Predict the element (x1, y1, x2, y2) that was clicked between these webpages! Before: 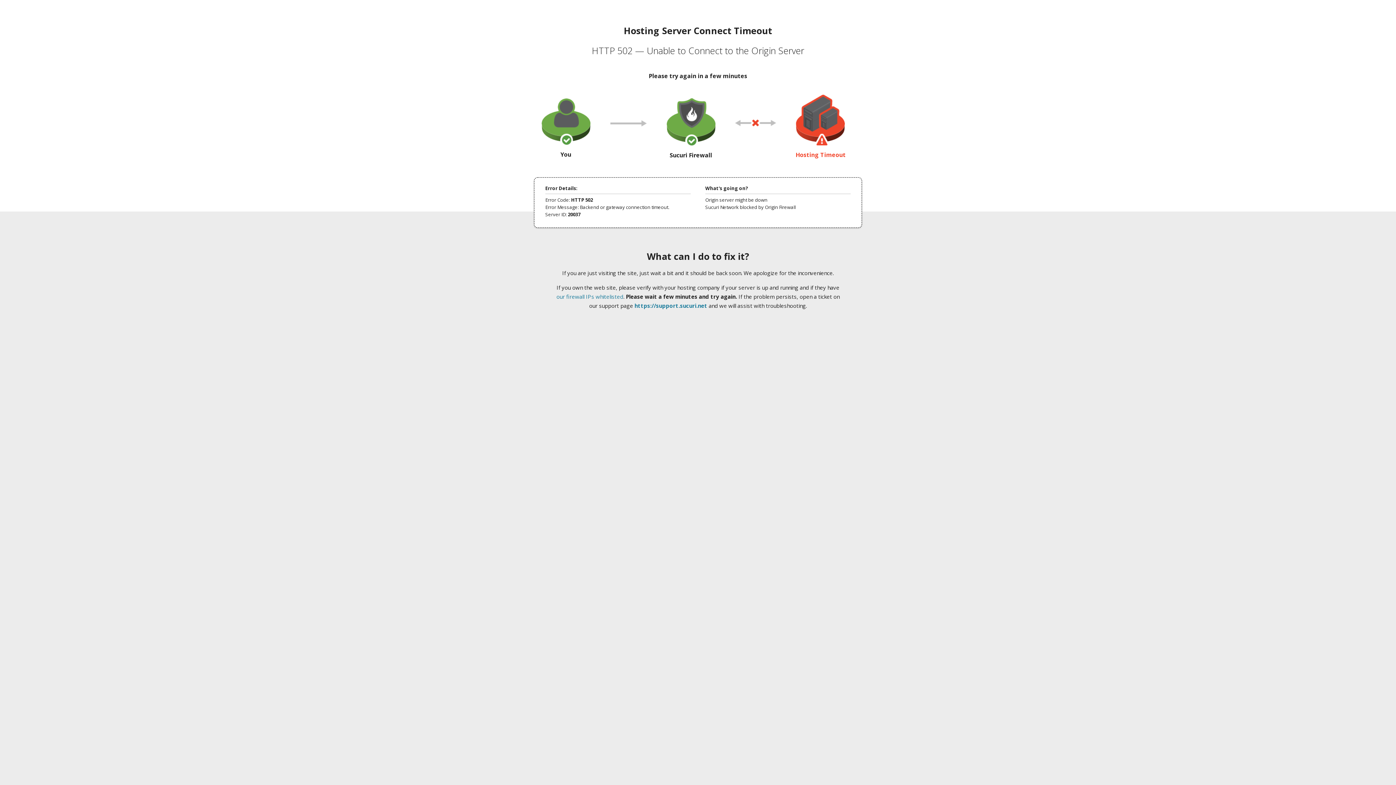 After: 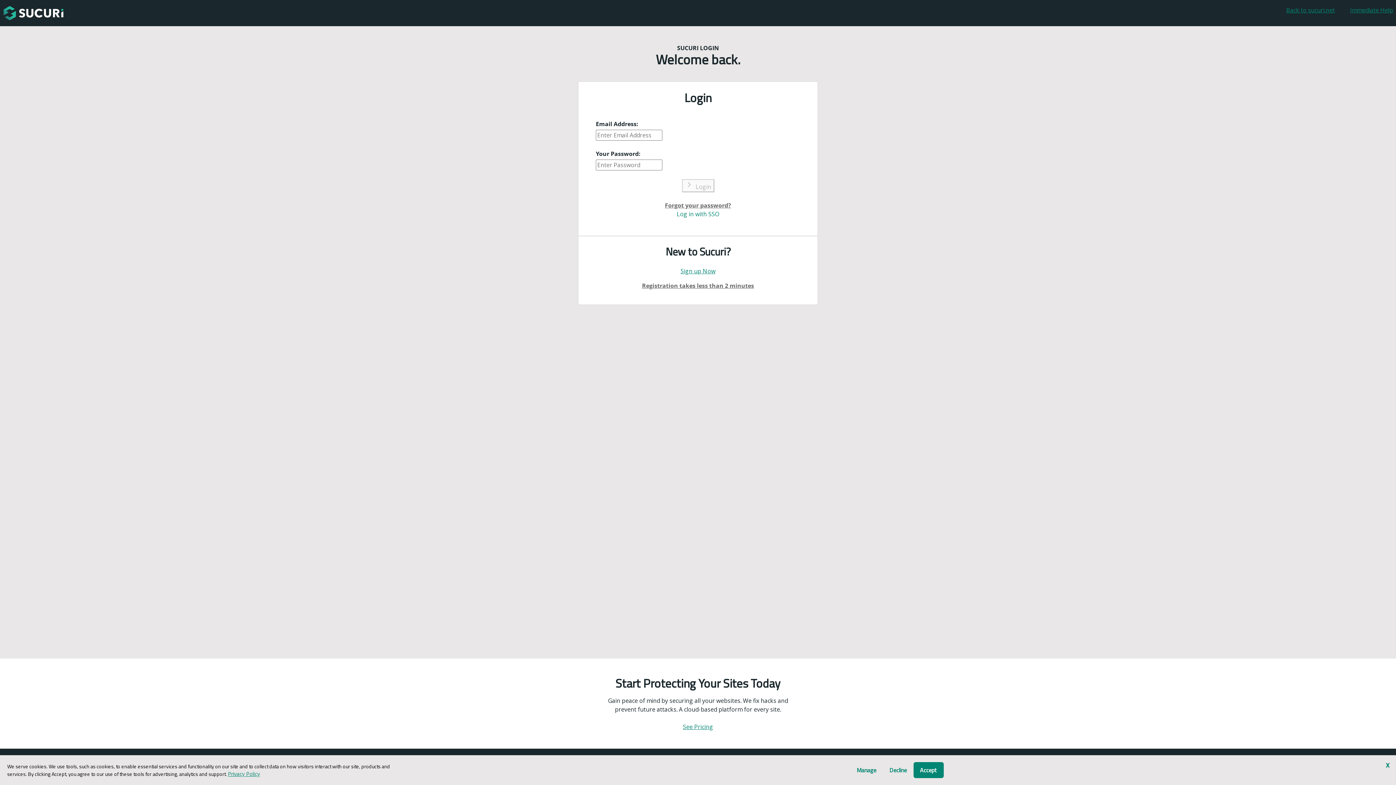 Action: label: https://support.sucuri.net bbox: (634, 302, 707, 309)